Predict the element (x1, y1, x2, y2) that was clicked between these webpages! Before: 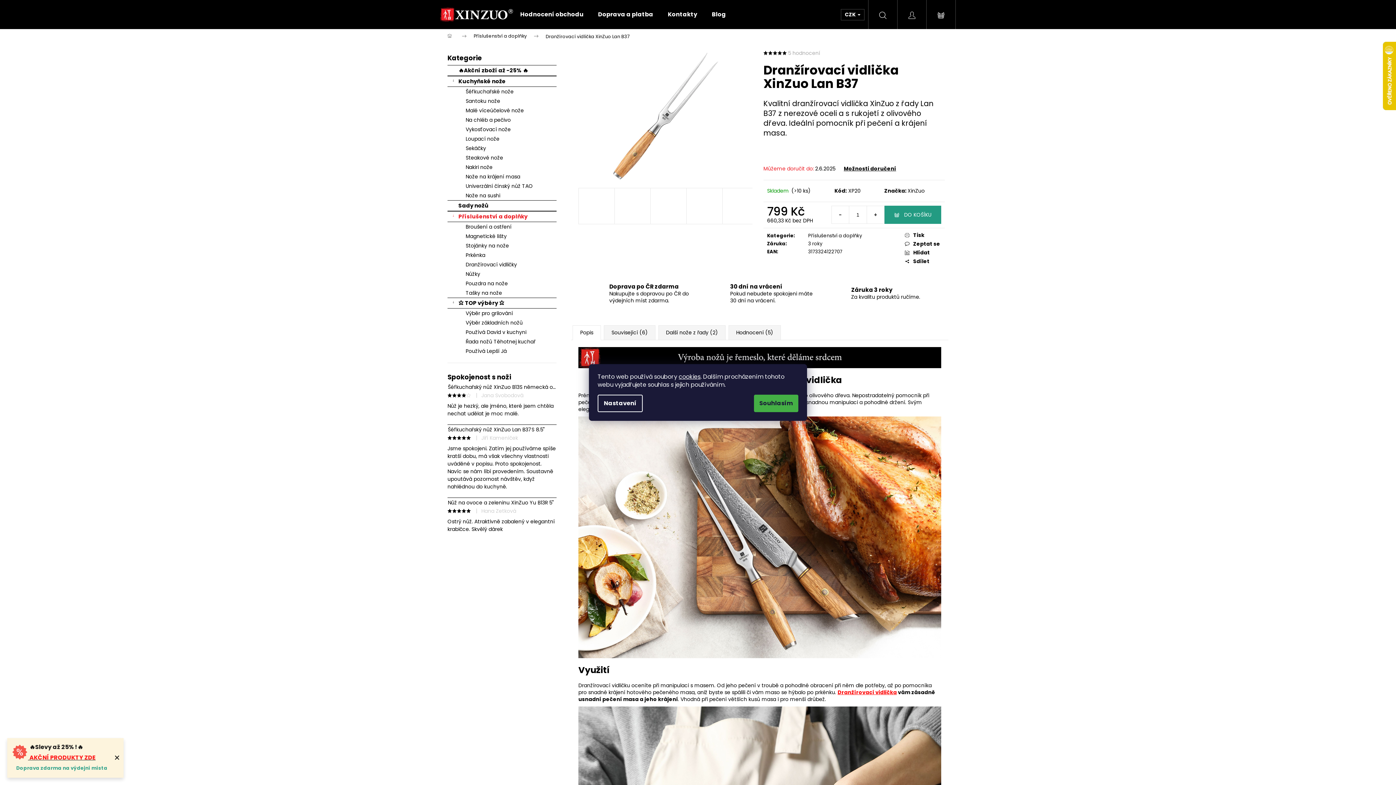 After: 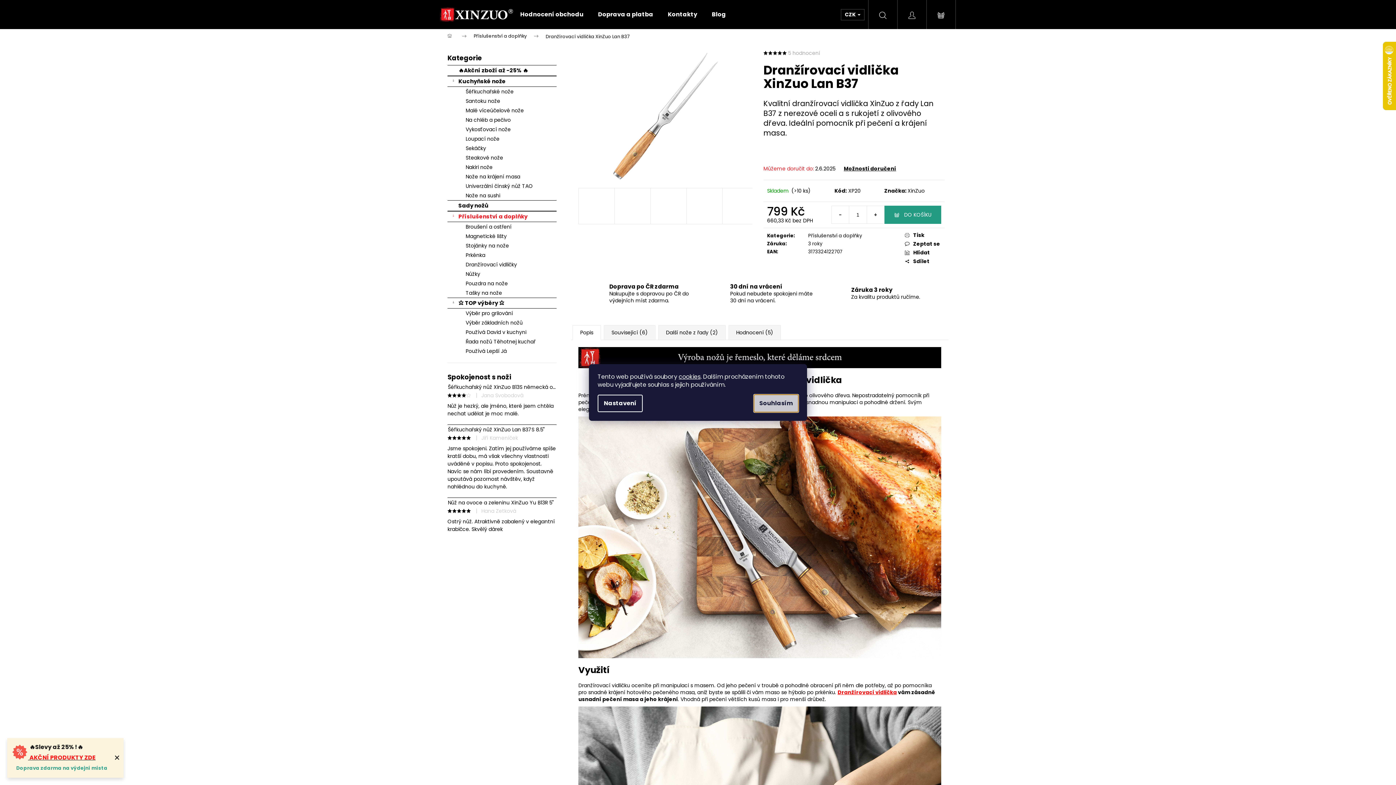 Action: bbox: (754, 394, 798, 412) label: Souhlasím